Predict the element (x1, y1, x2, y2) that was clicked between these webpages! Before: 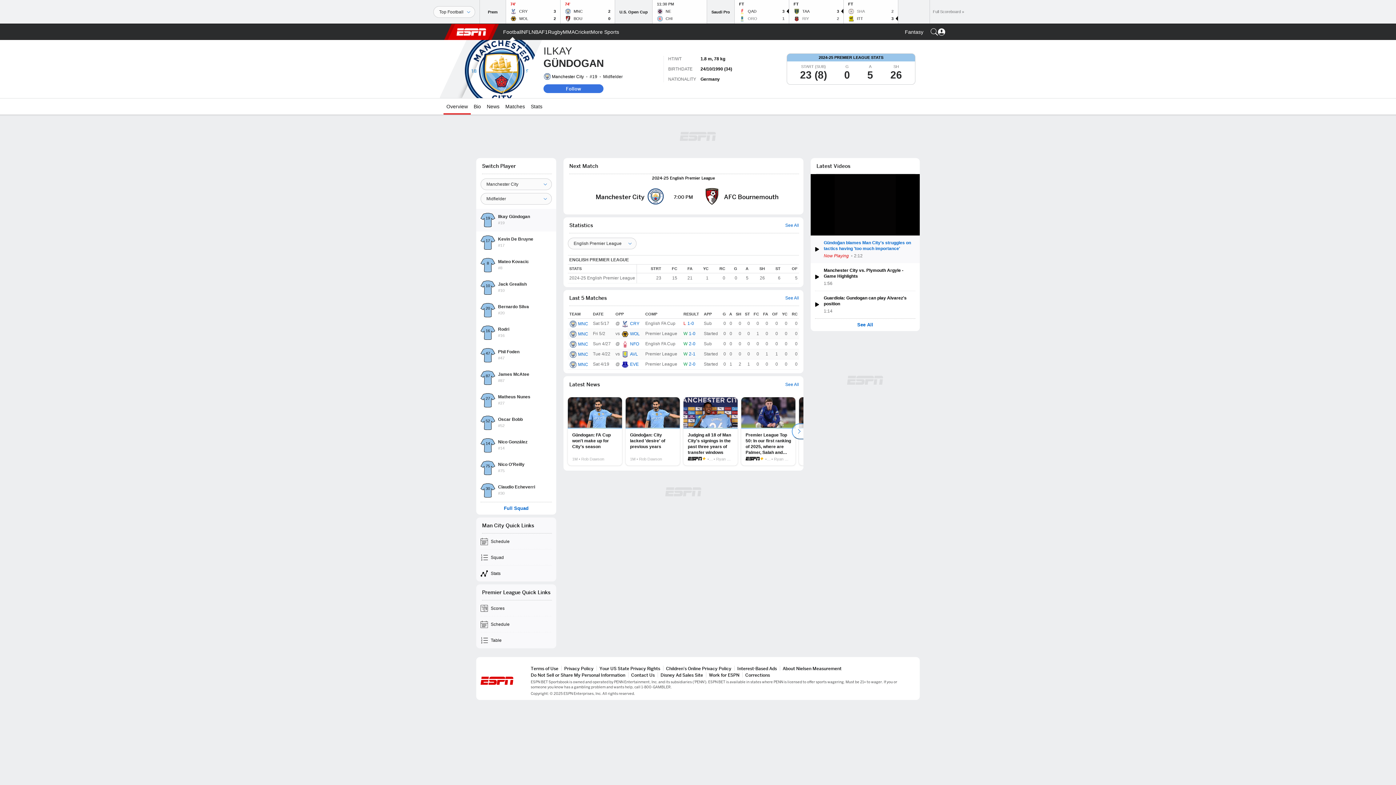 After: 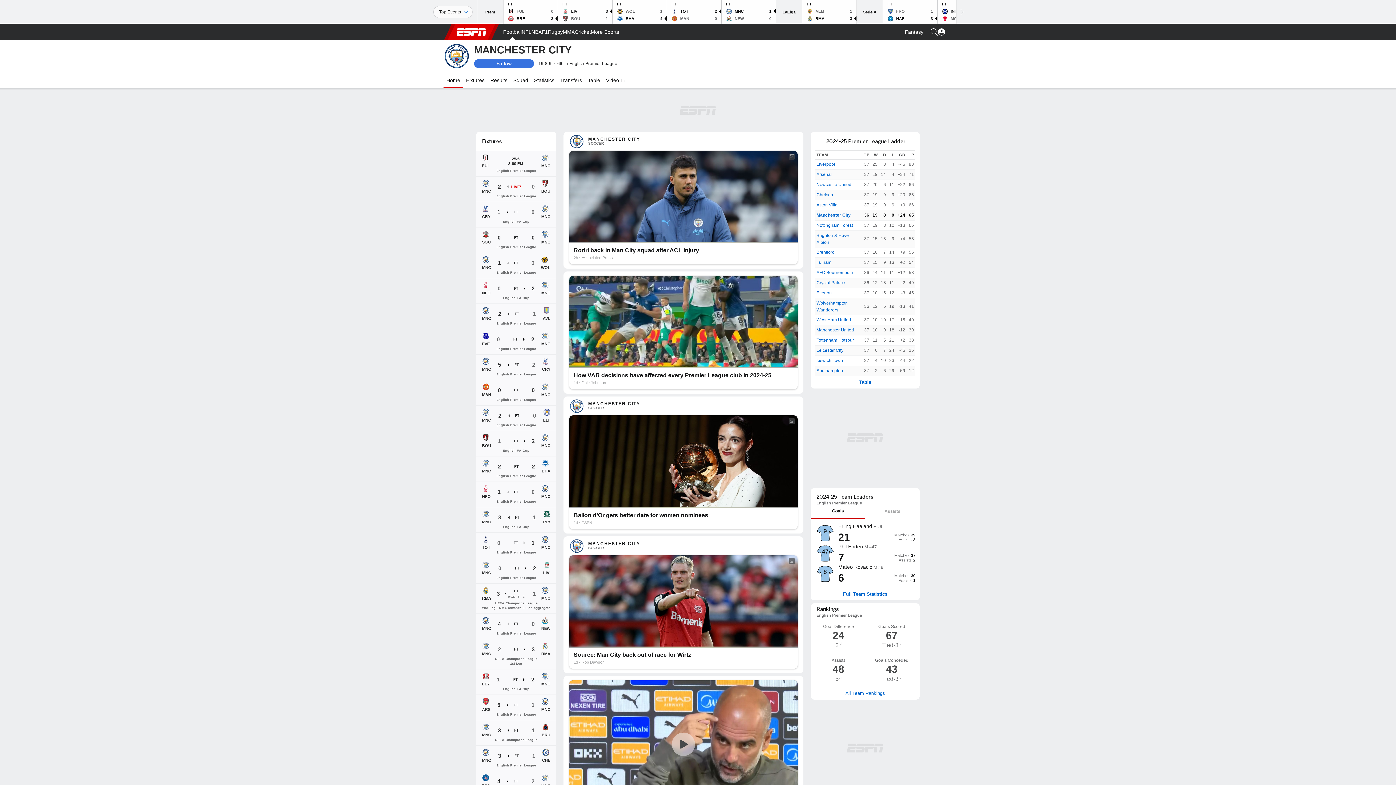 Action: label: MNC bbox: (576, 320, 588, 327)